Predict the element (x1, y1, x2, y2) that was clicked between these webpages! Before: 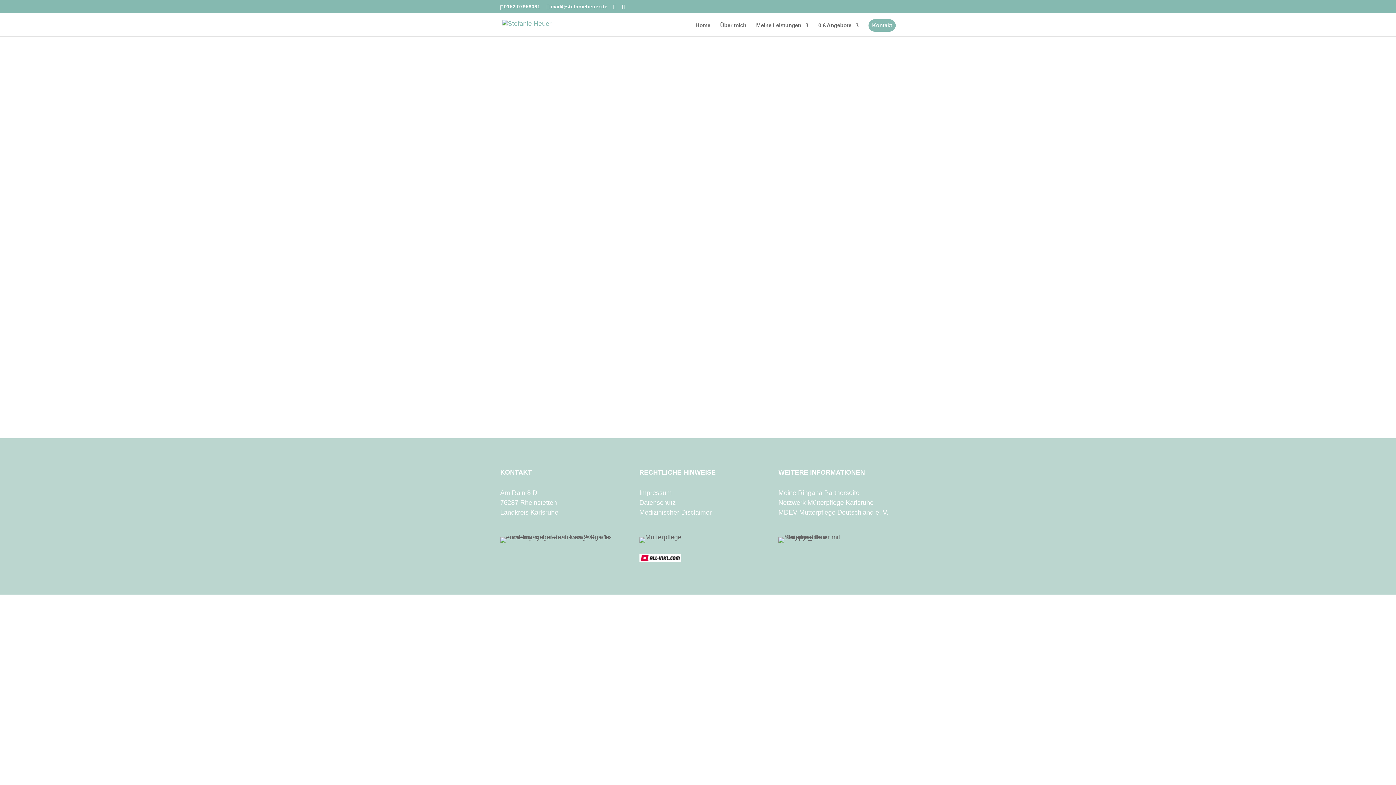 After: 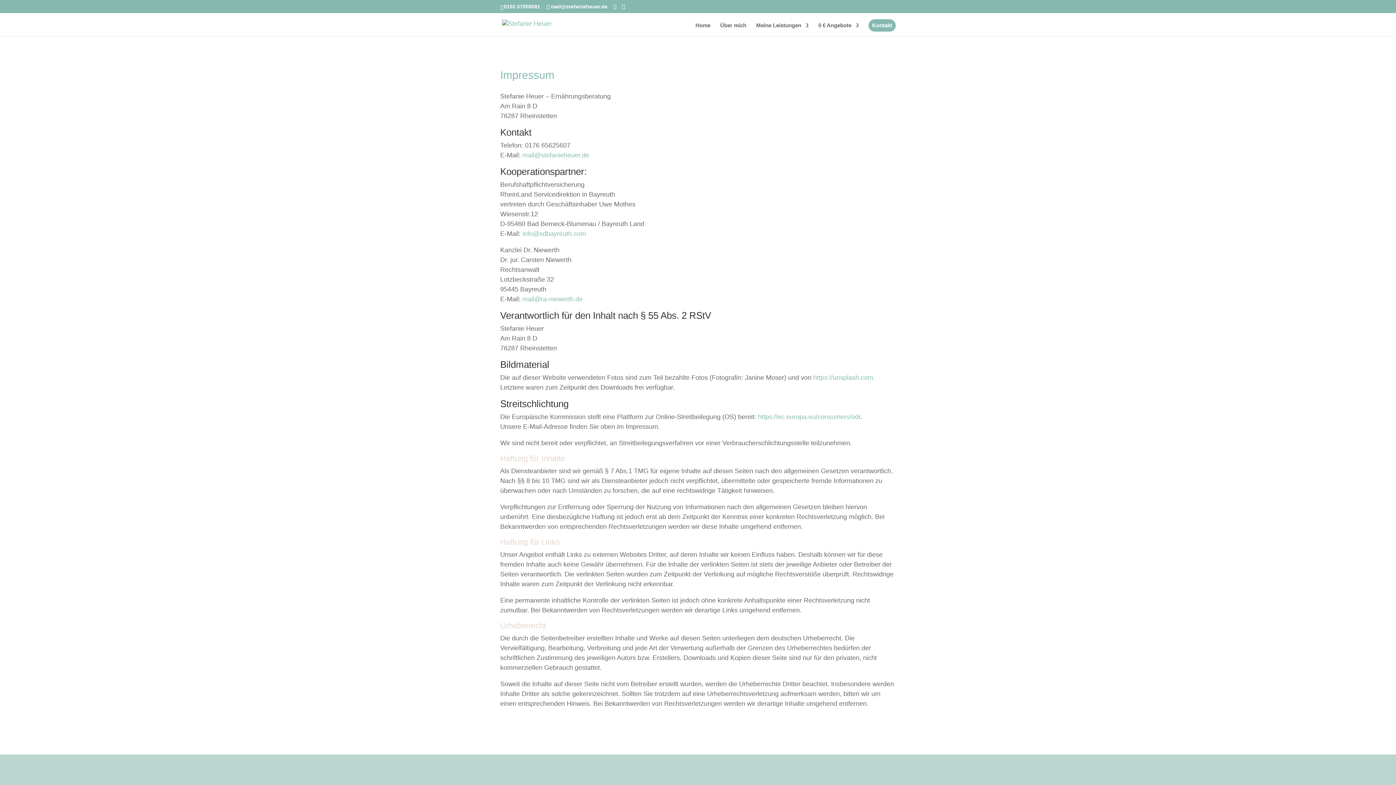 Action: label: Impressum bbox: (639, 489, 671, 496)